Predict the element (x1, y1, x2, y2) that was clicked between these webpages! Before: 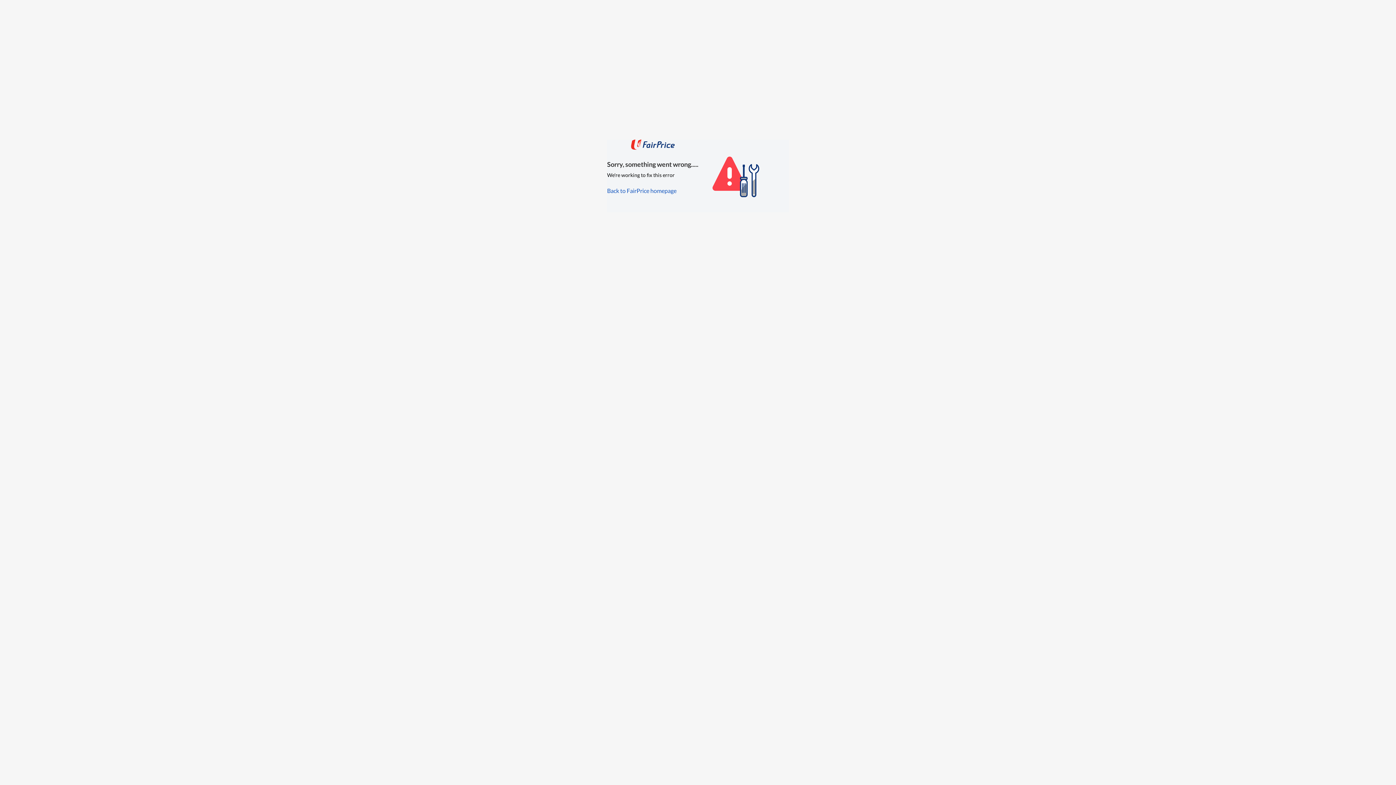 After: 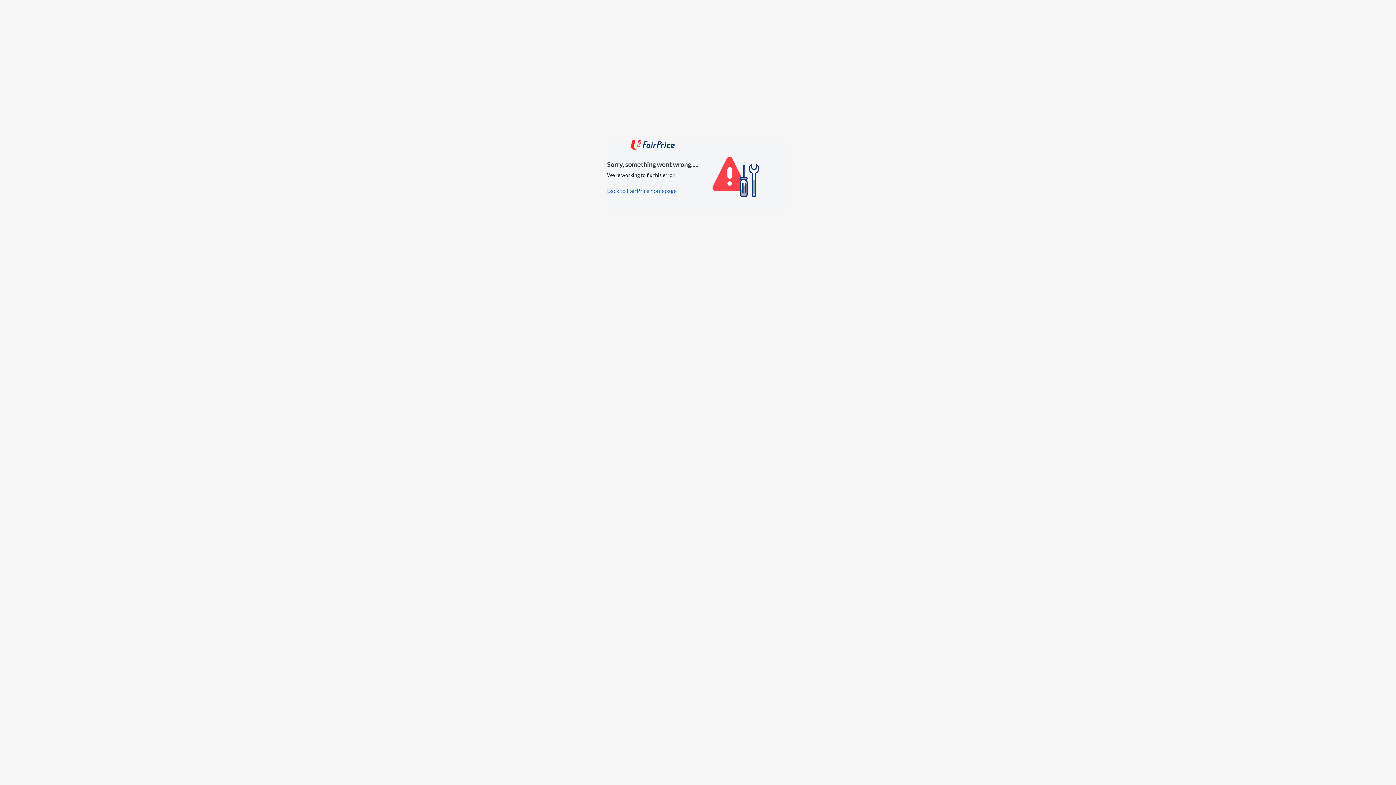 Action: bbox: (607, 139, 698, 149)